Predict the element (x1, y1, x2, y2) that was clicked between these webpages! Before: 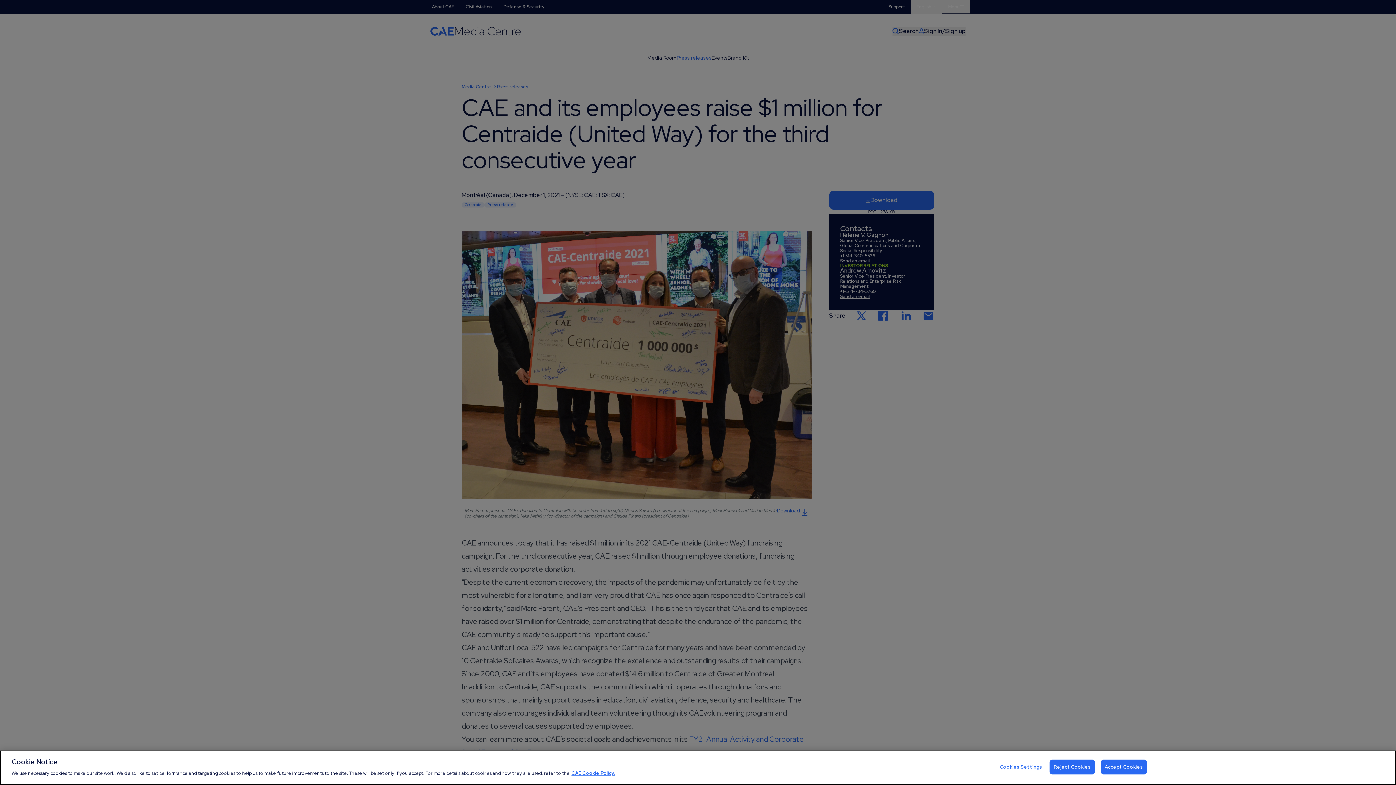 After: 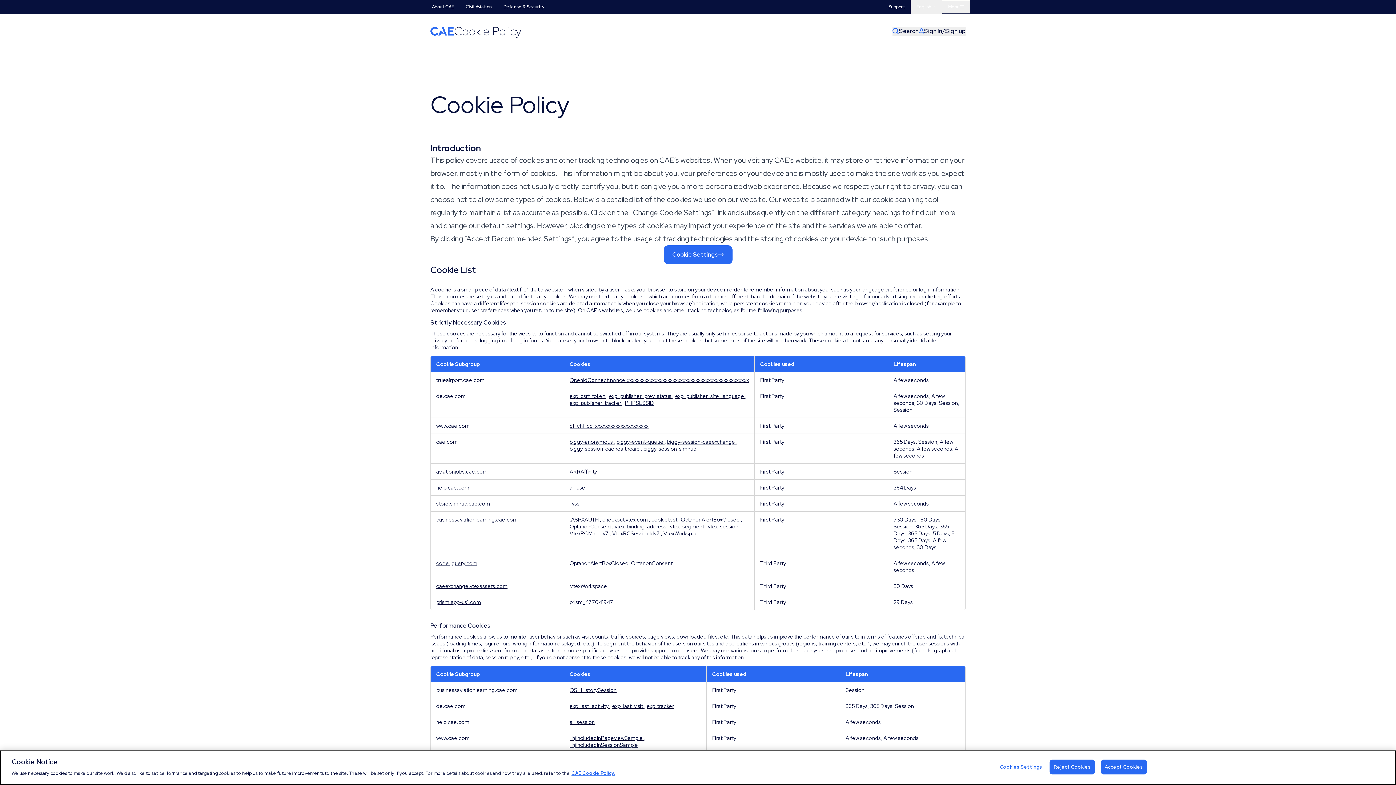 Action: label: More information about your privacy bbox: (571, 770, 614, 776)